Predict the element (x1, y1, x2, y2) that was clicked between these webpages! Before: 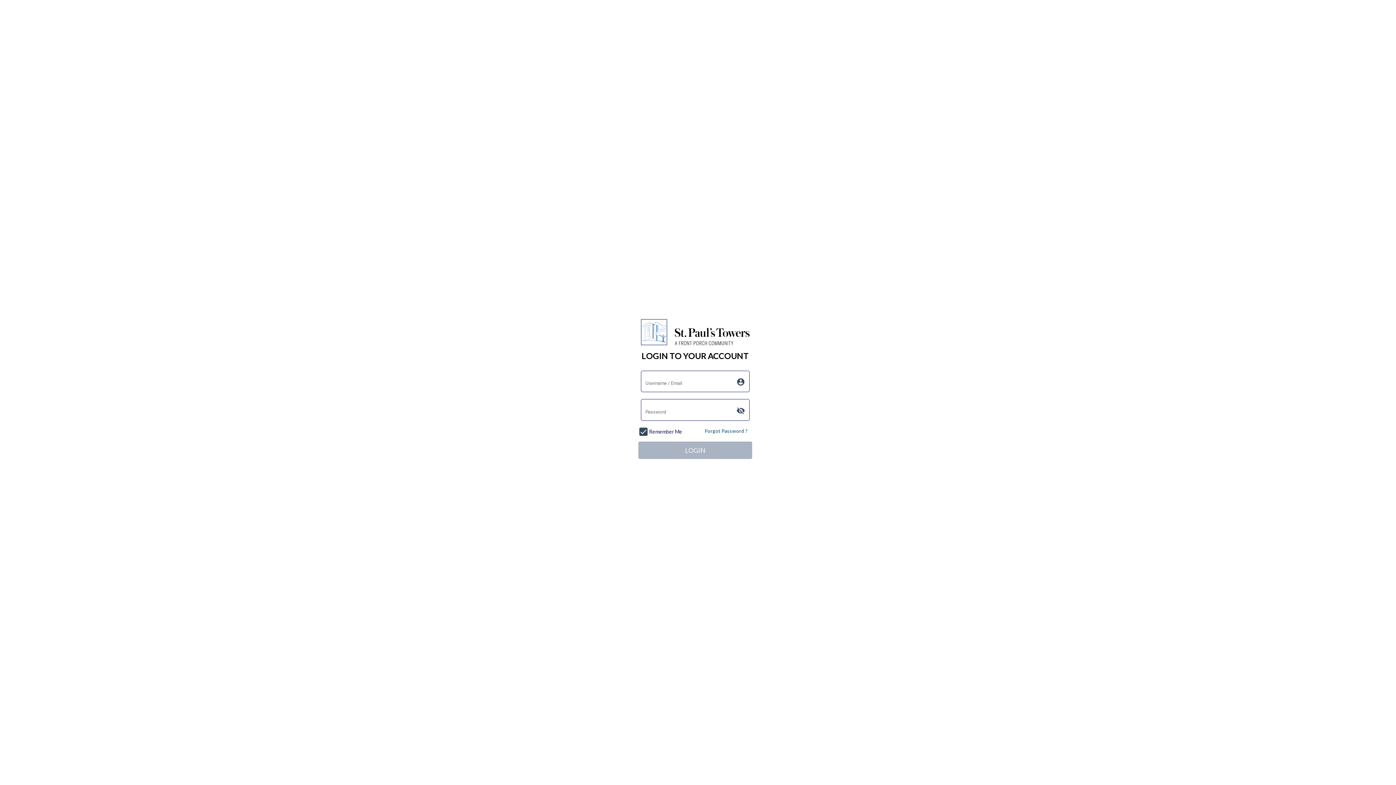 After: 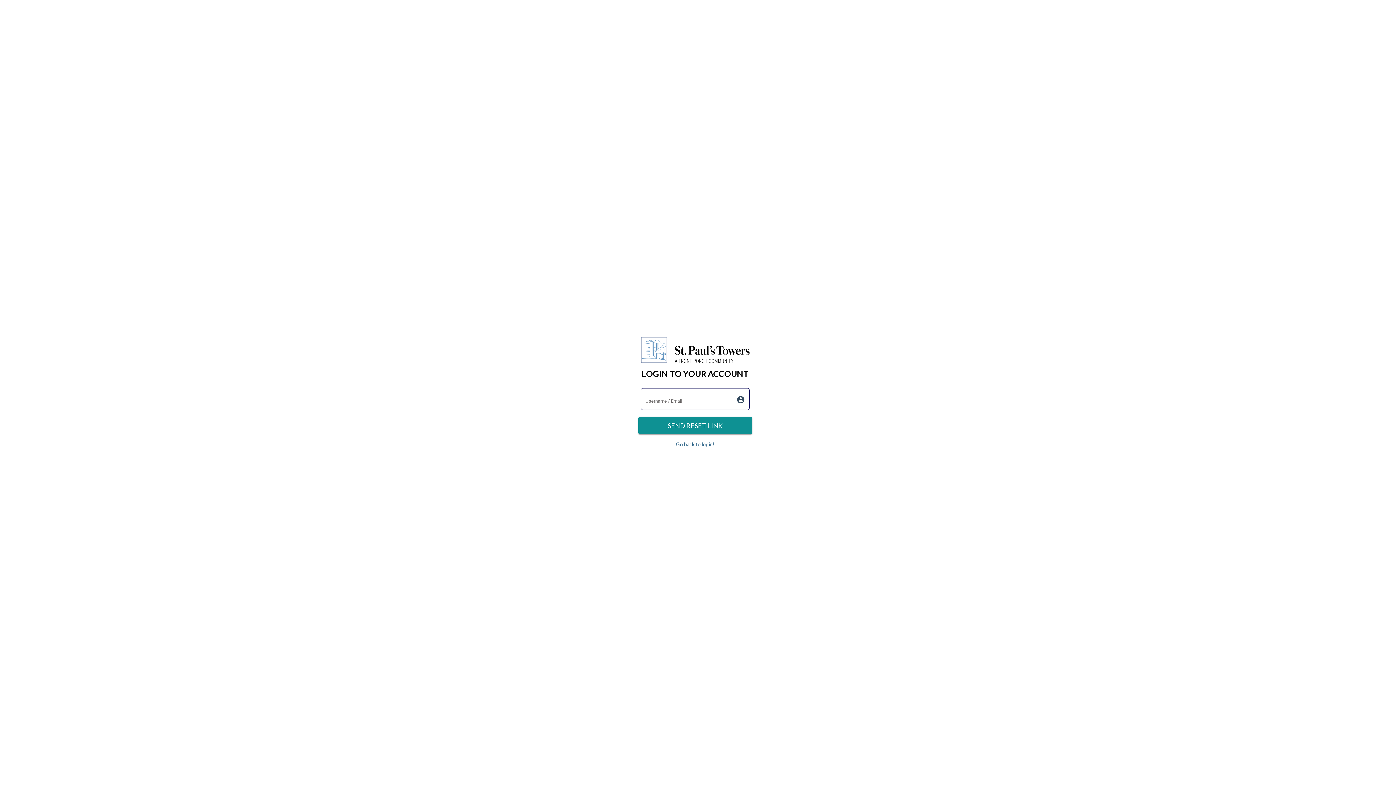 Action: bbox: (705, 428, 747, 434) label: Forgot Password ?